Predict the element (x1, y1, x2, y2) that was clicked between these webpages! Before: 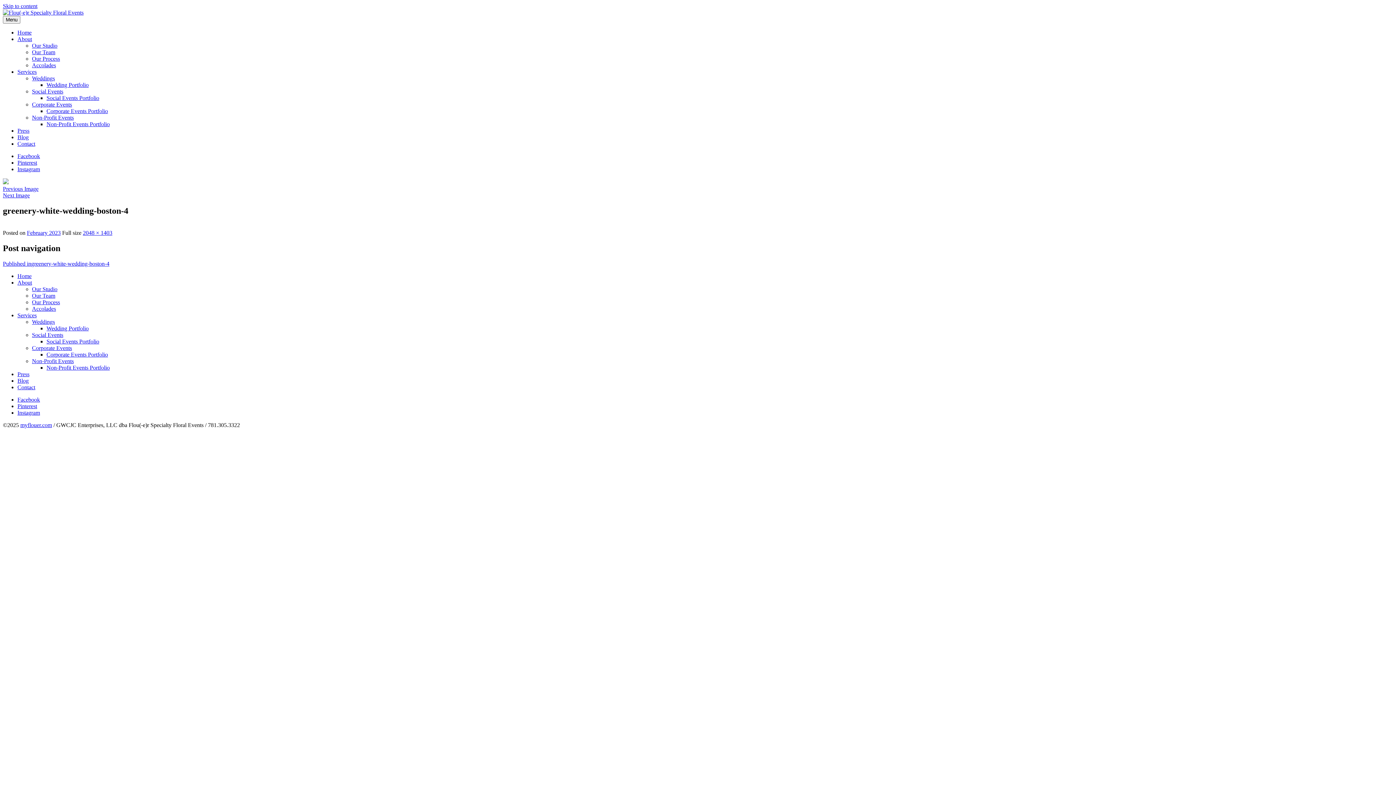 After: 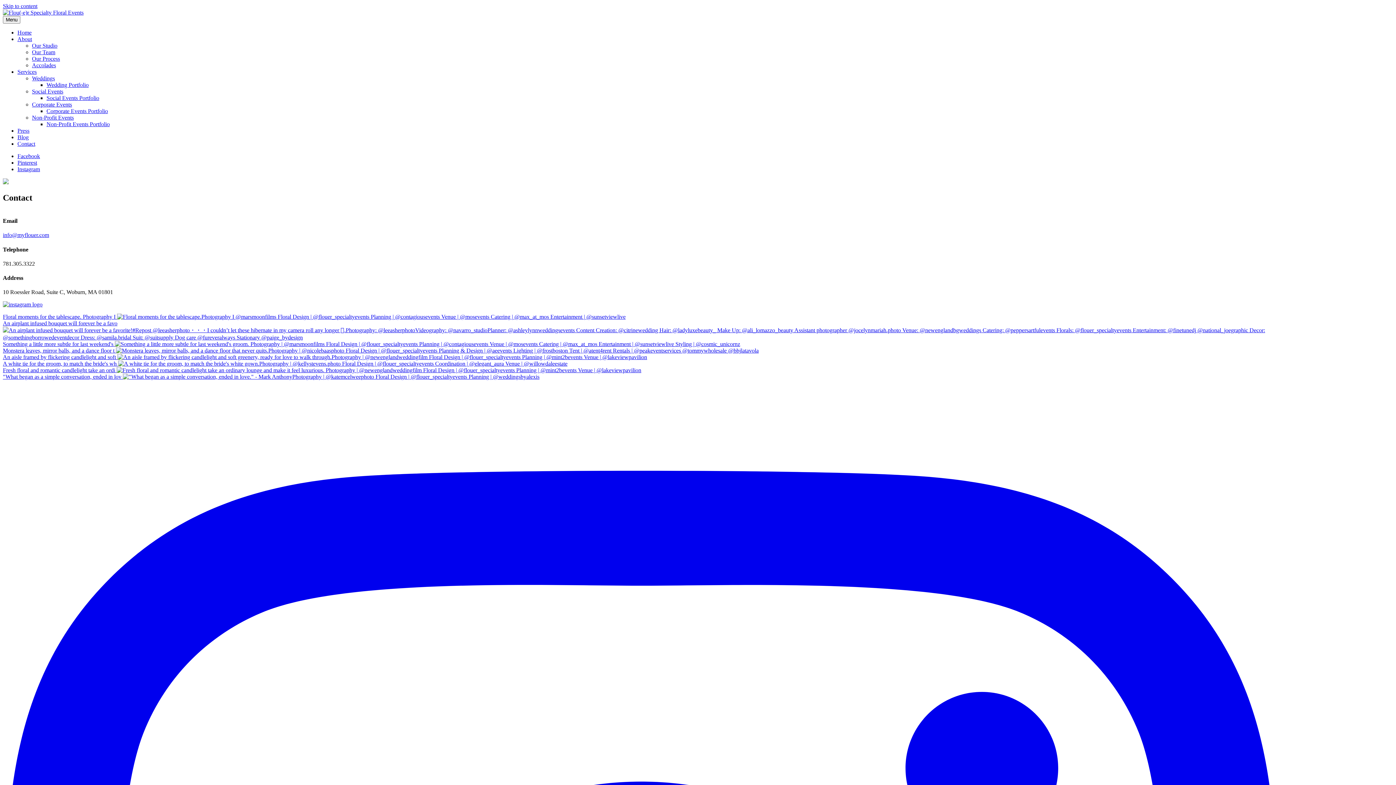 Action: bbox: (17, 140, 35, 146) label: Contact